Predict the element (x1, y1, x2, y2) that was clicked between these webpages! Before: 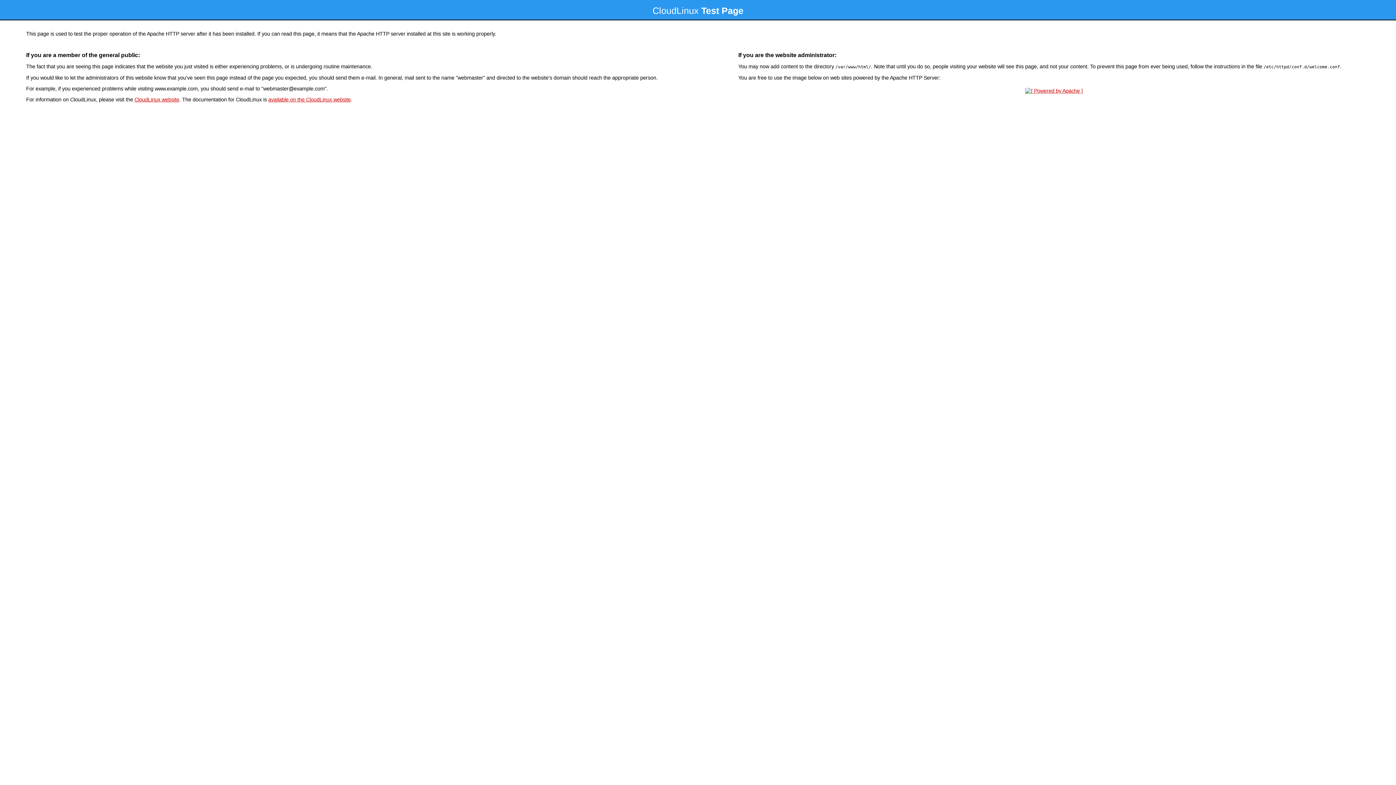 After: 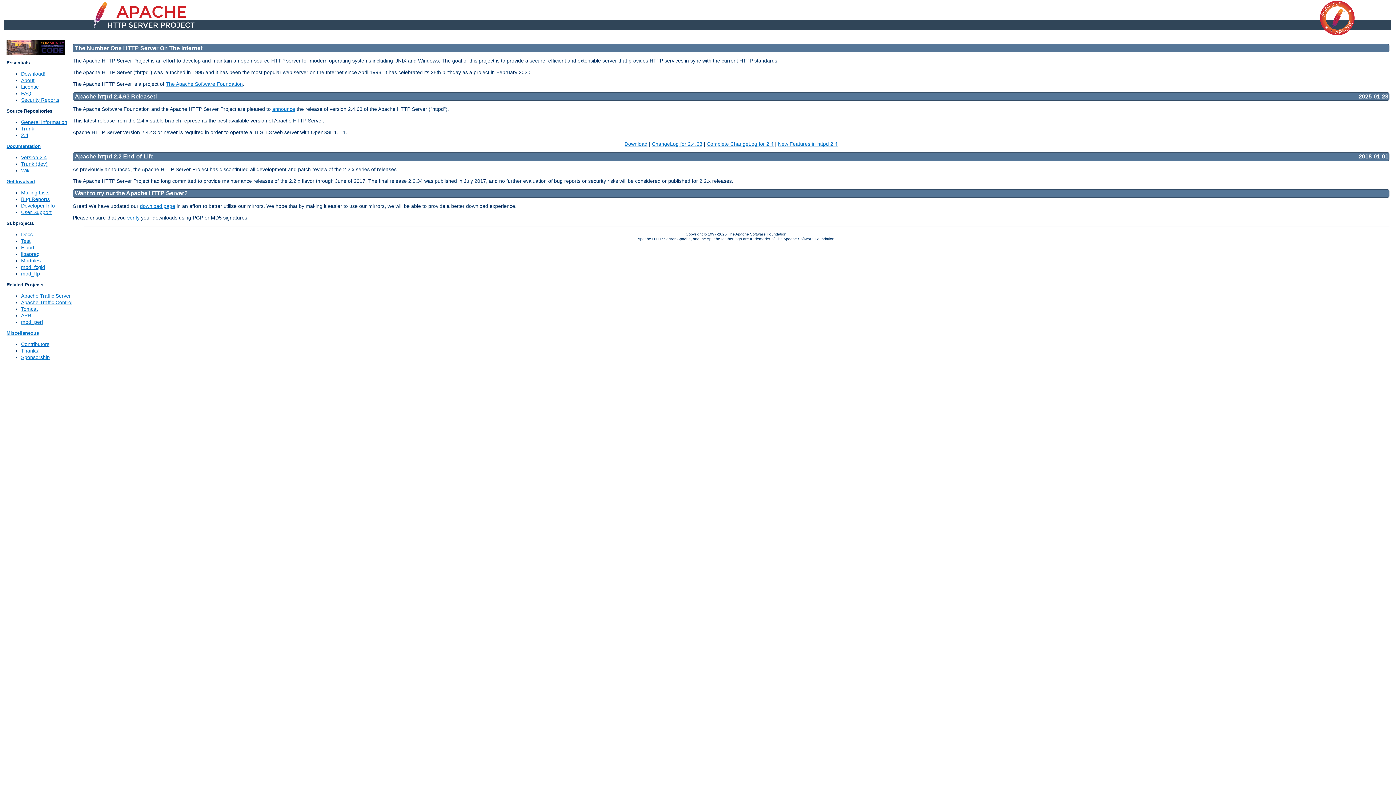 Action: bbox: (1023, 88, 1085, 93)